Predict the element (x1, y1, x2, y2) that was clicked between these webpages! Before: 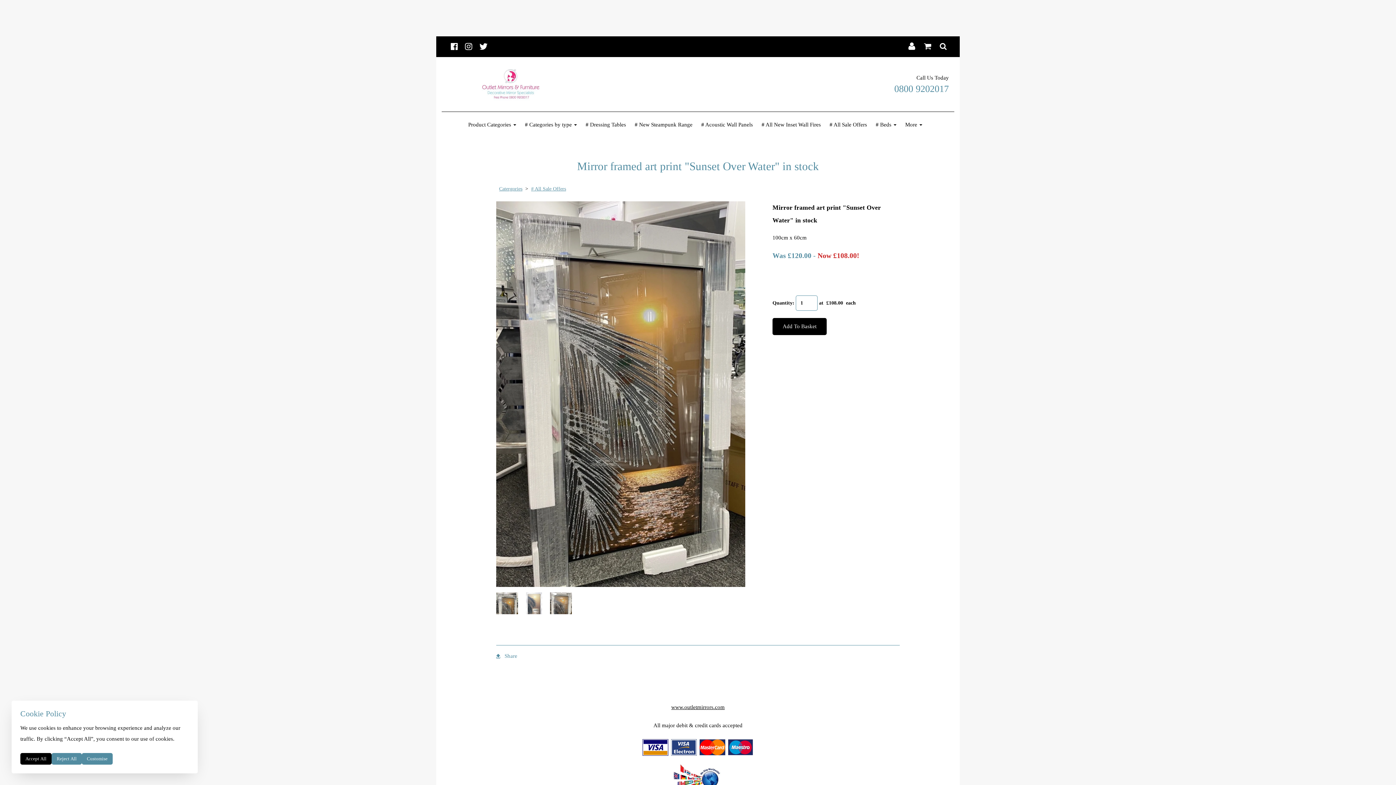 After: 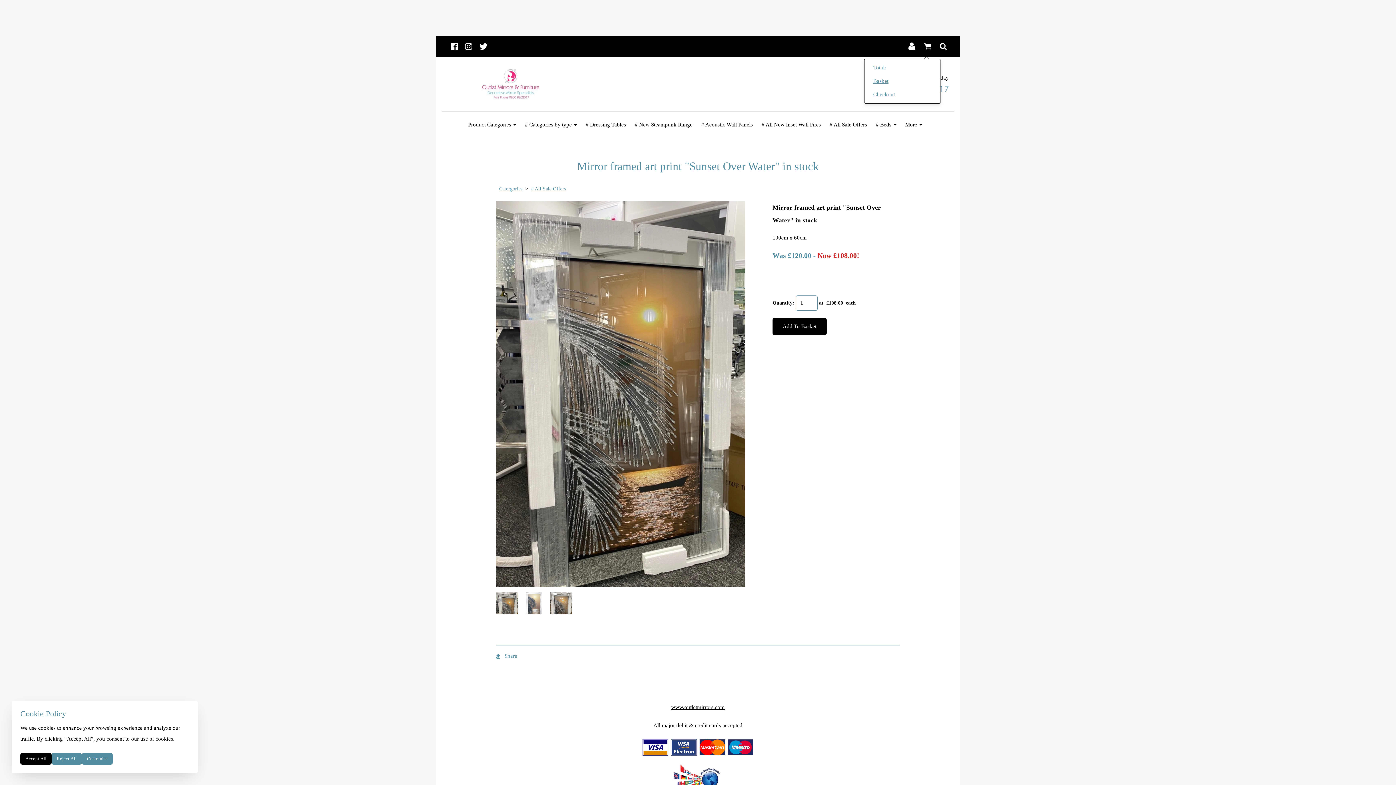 Action: bbox: (922, 41, 933, 51)